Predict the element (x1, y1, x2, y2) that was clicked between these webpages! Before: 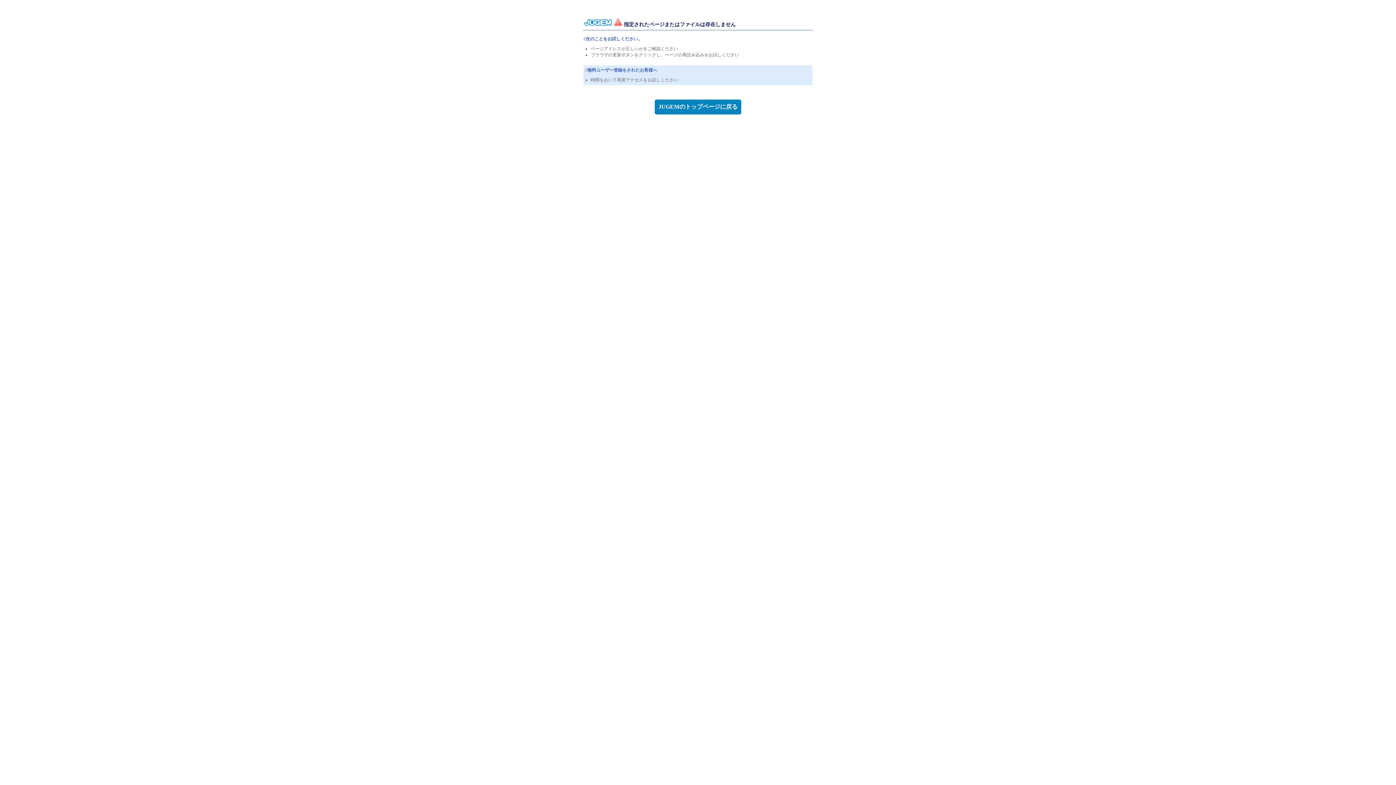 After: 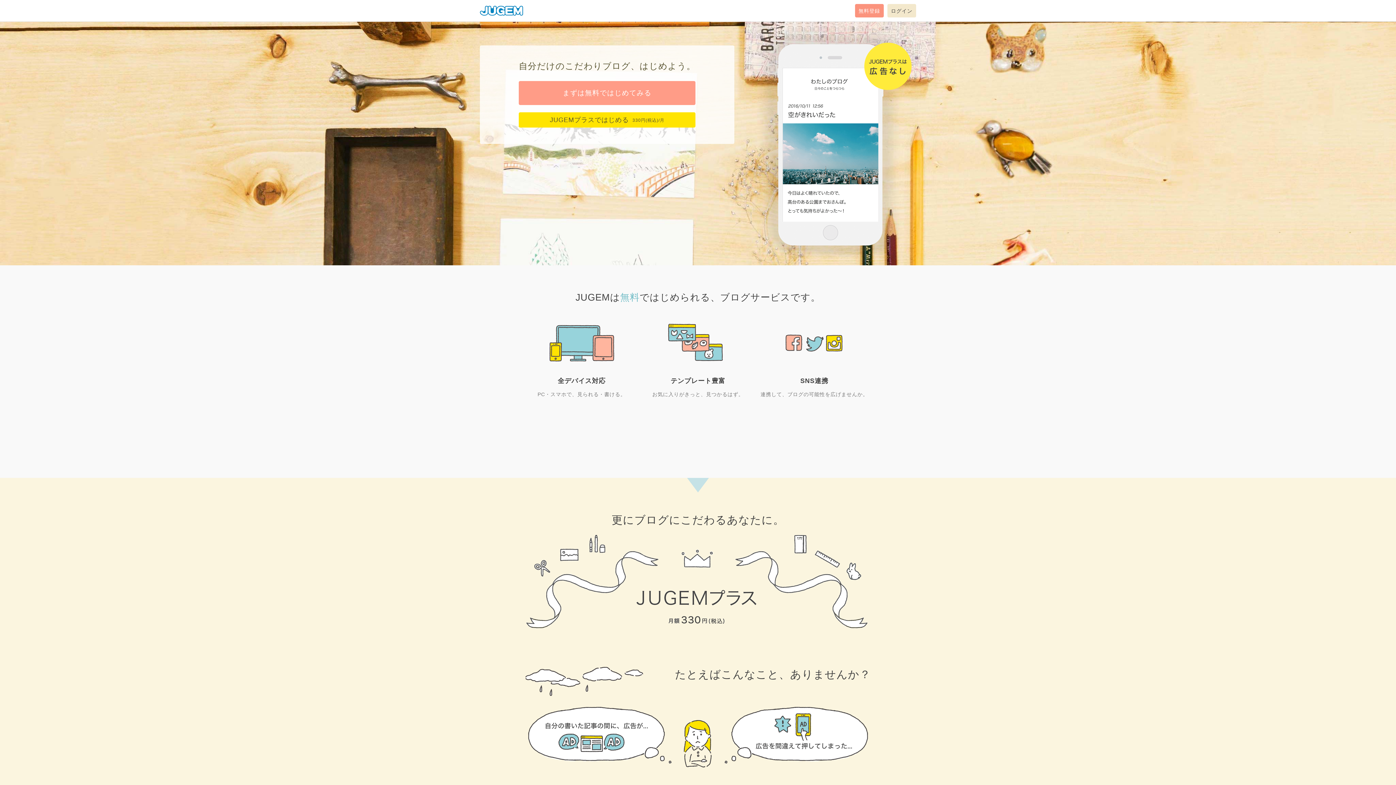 Action: label: JUGEMのトップページに戻る bbox: (654, 99, 741, 114)